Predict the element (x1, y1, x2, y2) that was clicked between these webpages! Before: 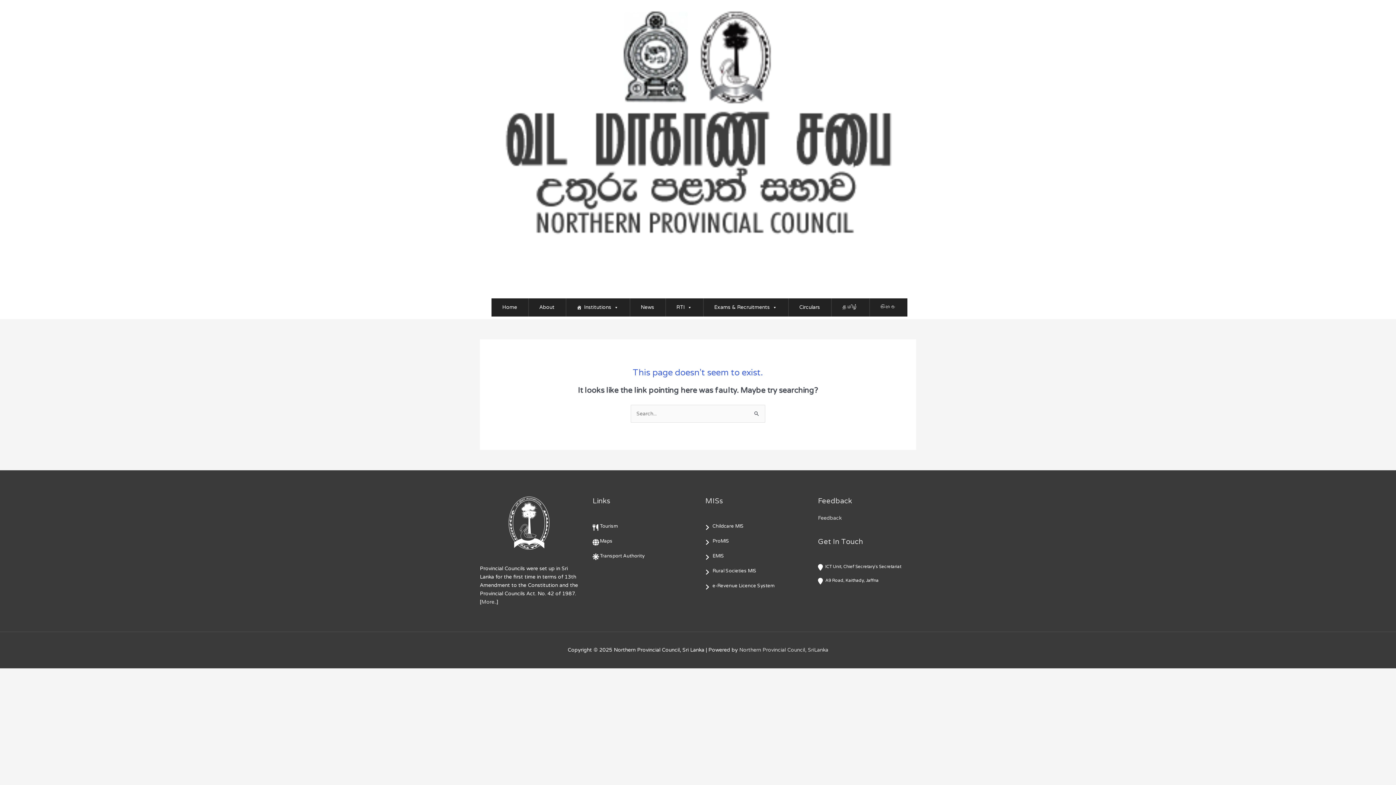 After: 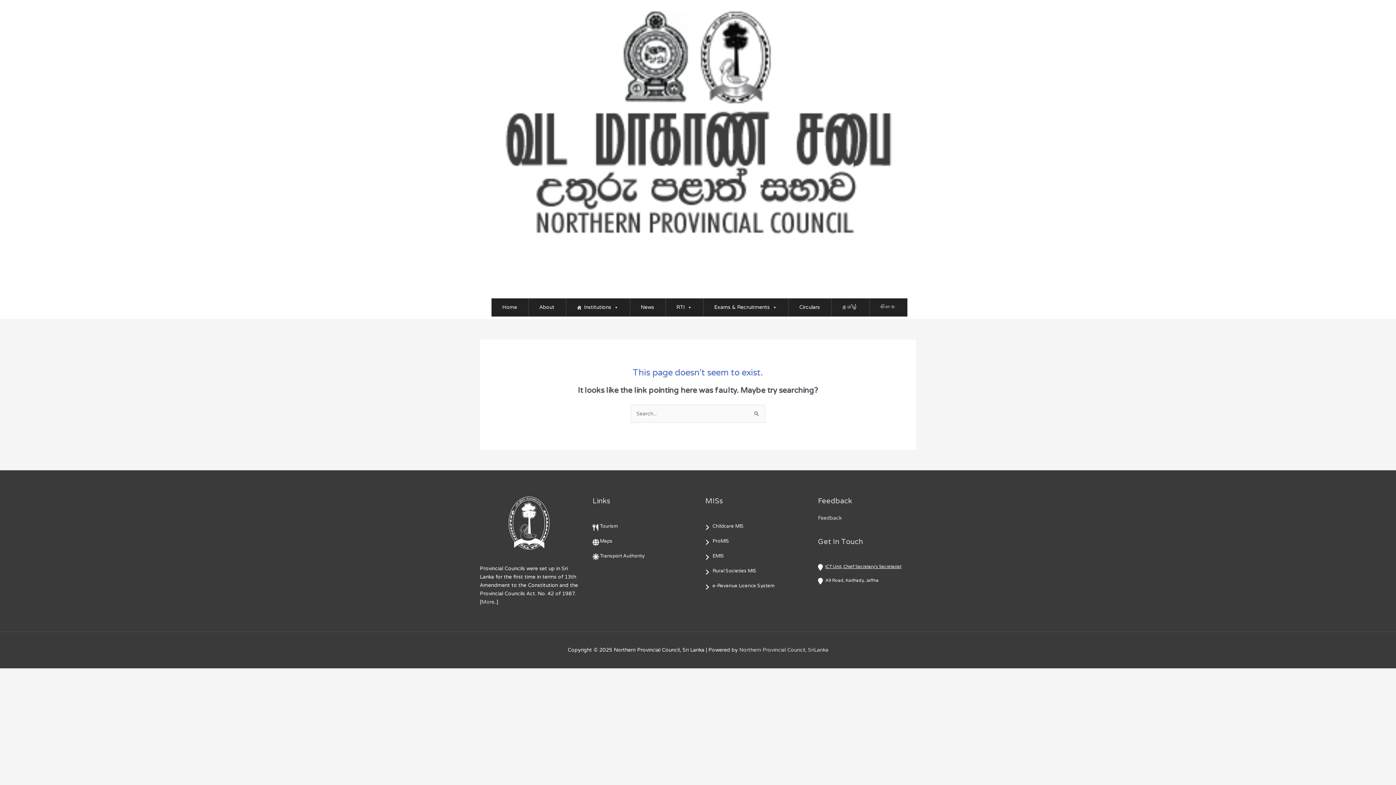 Action: label: ICT Unit, Chief Secretary's Secretariat bbox: (825, 564, 901, 569)